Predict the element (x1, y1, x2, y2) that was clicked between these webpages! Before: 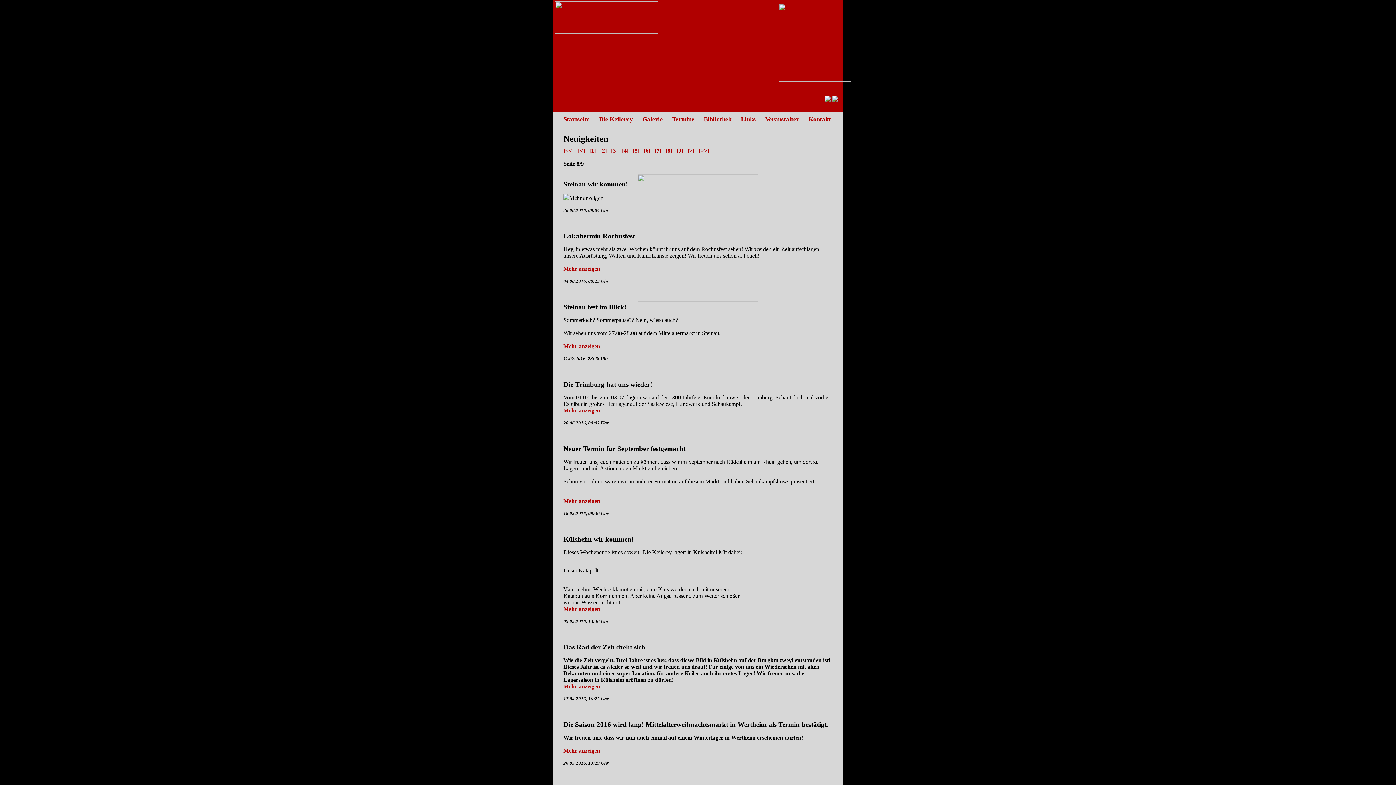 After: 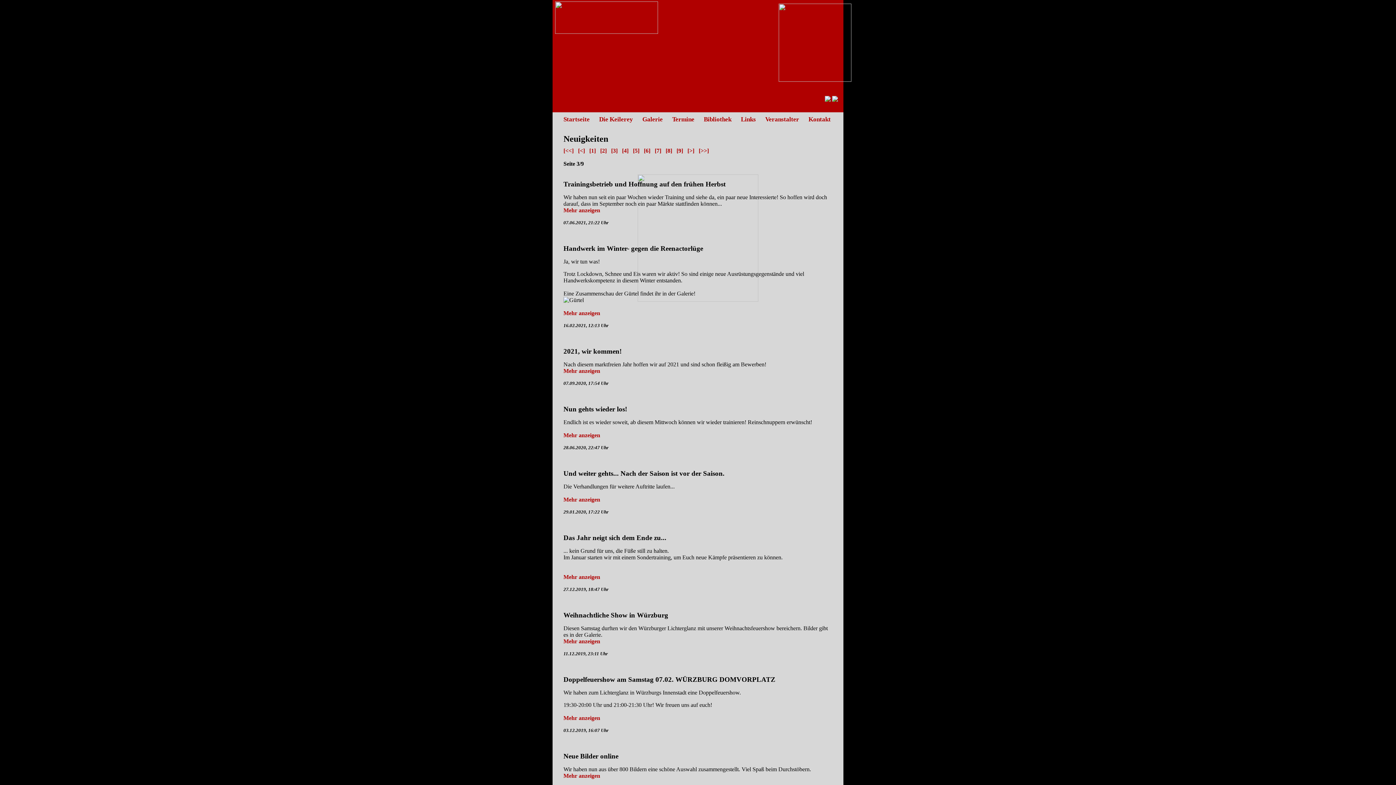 Action: label: [3] bbox: (611, 147, 617, 153)